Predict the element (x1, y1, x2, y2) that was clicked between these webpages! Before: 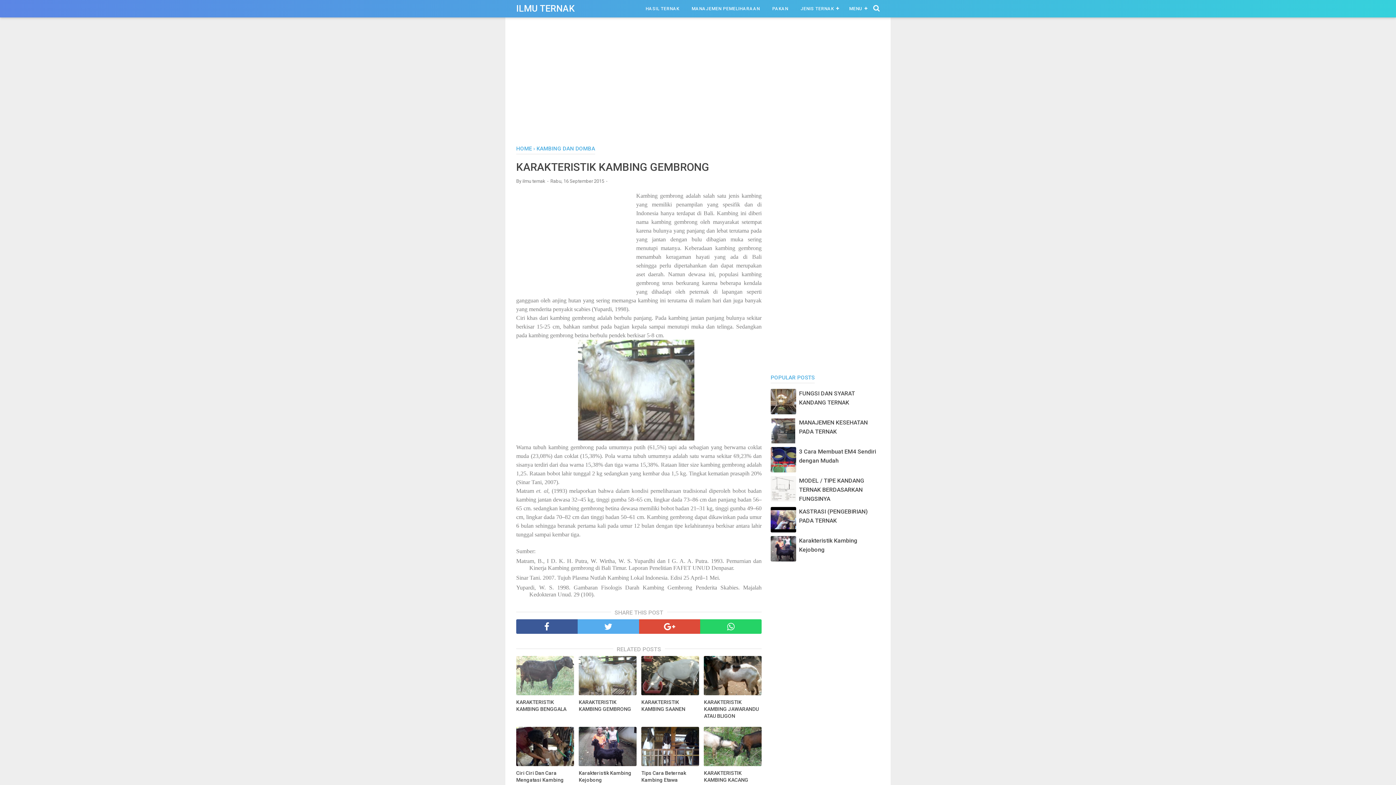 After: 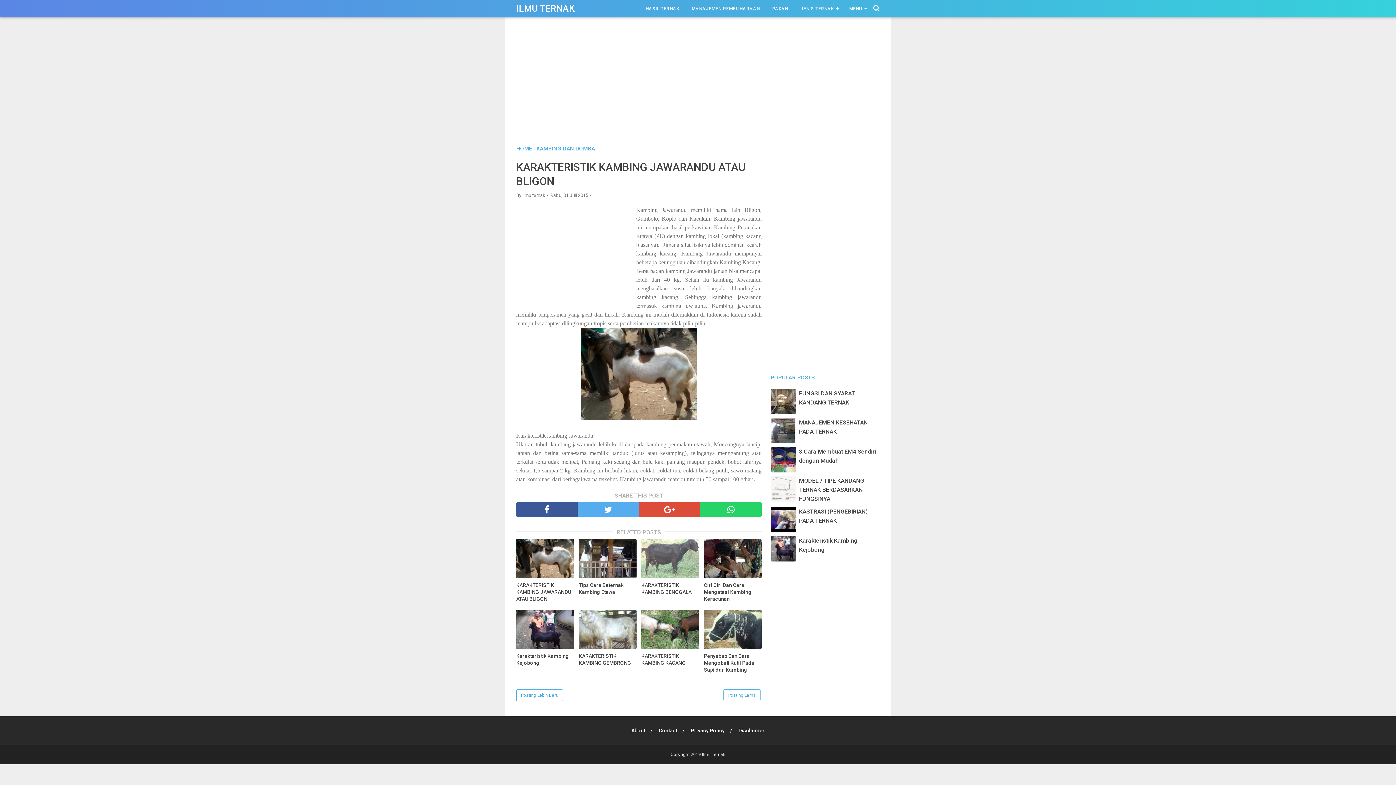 Action: bbox: (704, 699, 761, 719) label: KARAKTERISTIK KAMBING JAWARANDU ATAU BLIGON